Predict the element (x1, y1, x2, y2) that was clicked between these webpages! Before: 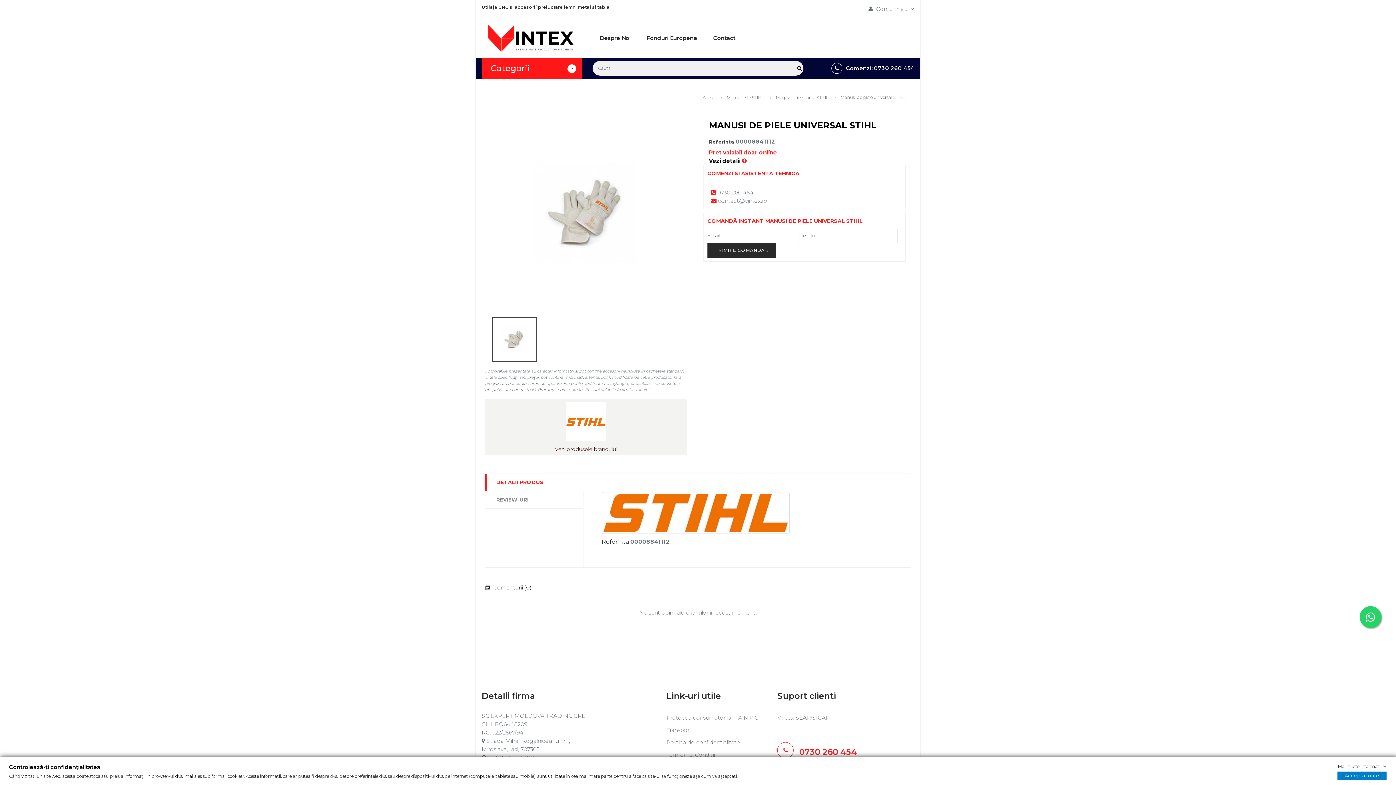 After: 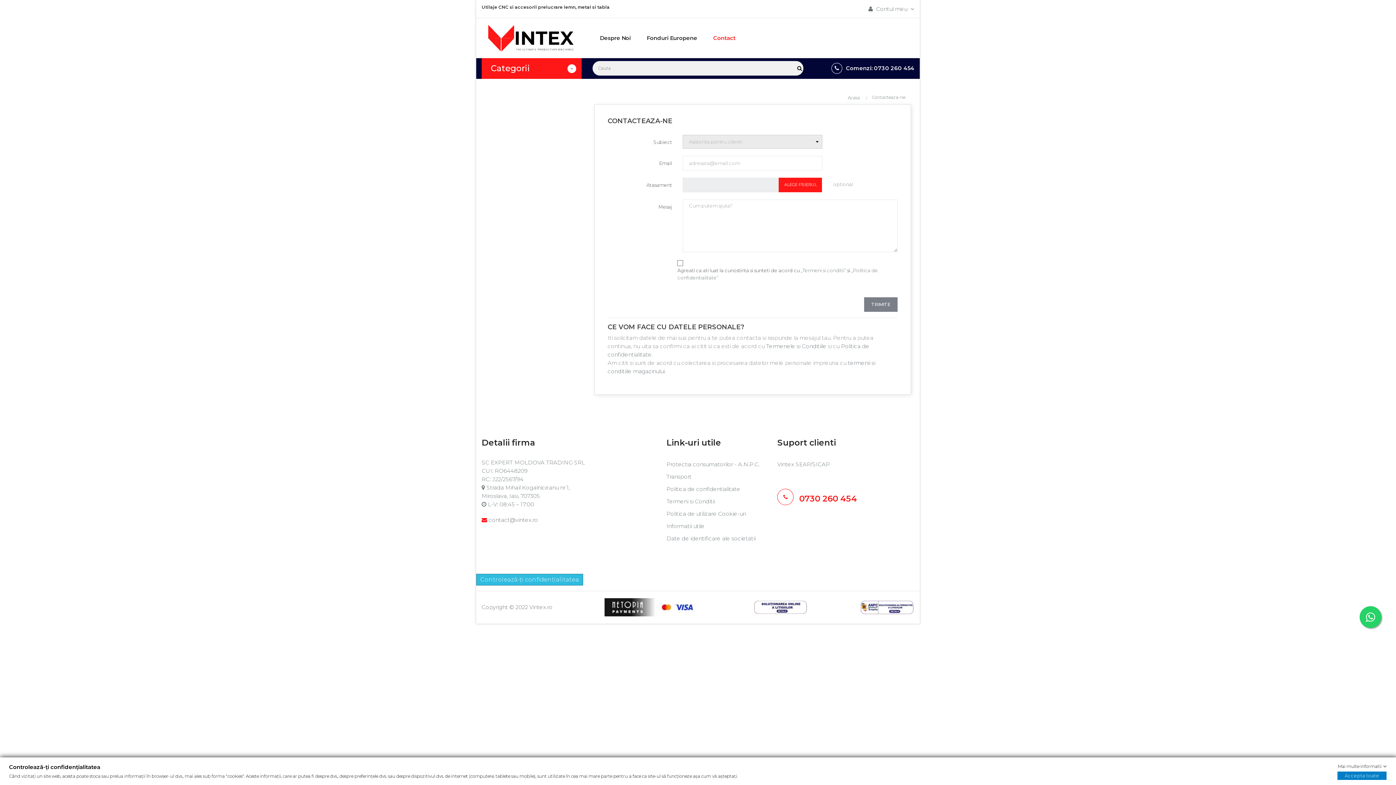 Action: label: Contact bbox: (706, 18, 742, 58)